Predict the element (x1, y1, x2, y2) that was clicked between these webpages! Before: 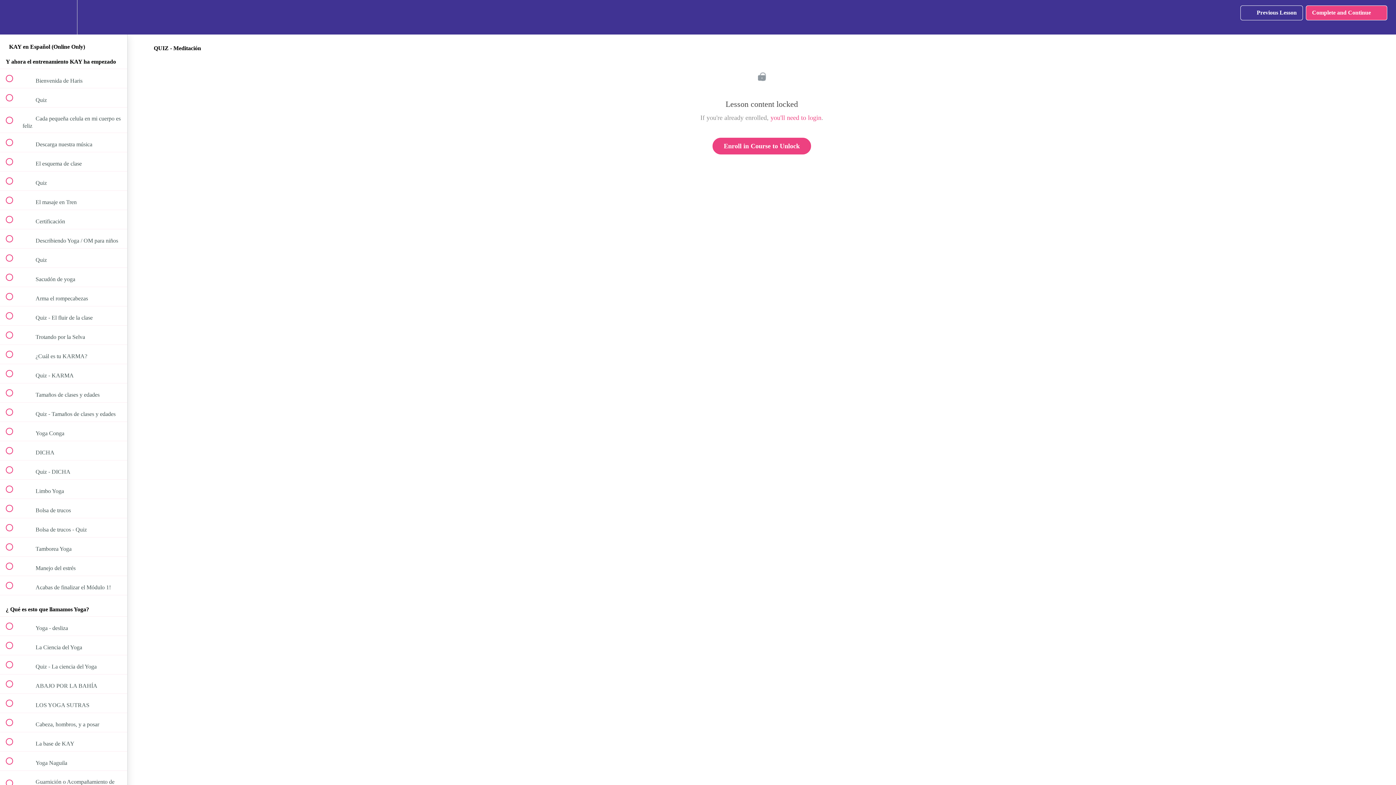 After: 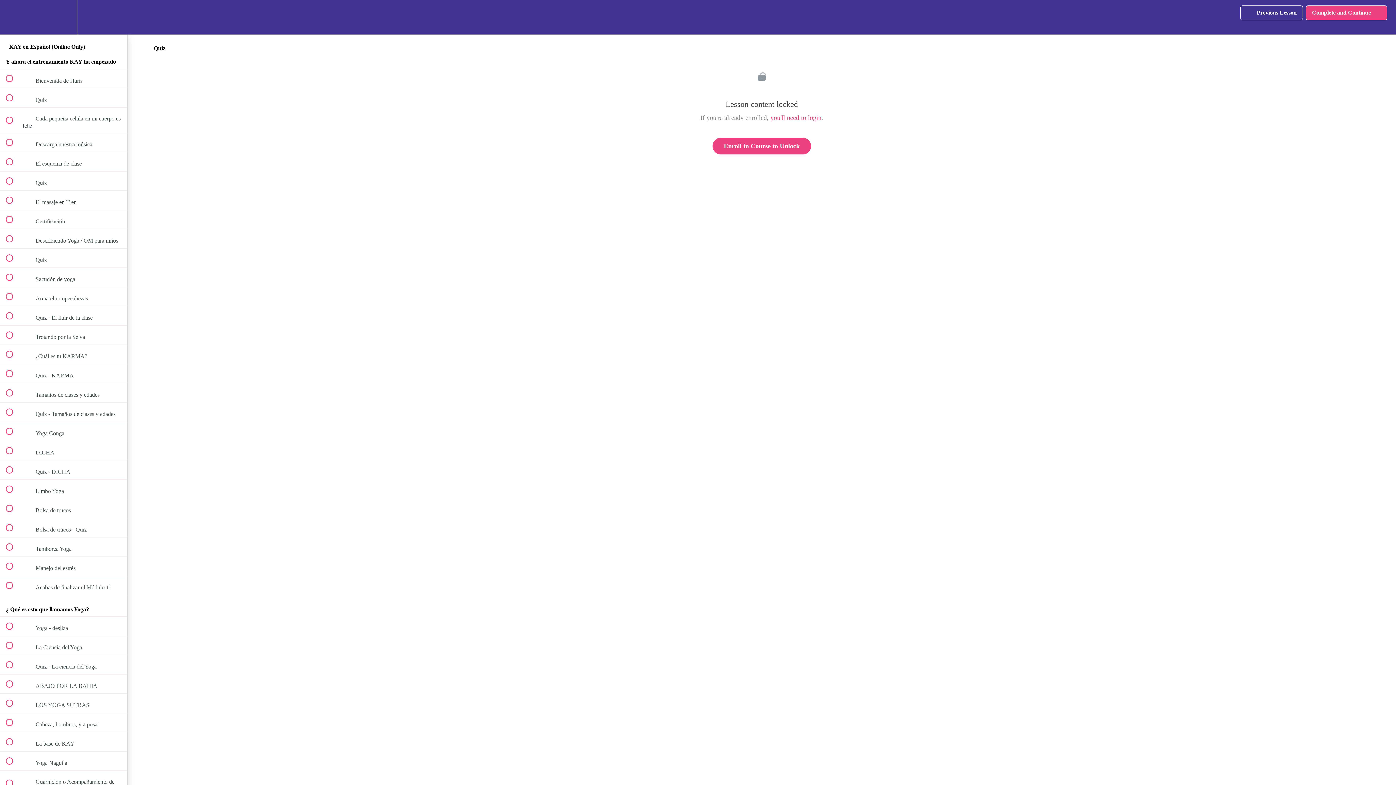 Action: label:  
 Quiz bbox: (0, 88, 127, 107)